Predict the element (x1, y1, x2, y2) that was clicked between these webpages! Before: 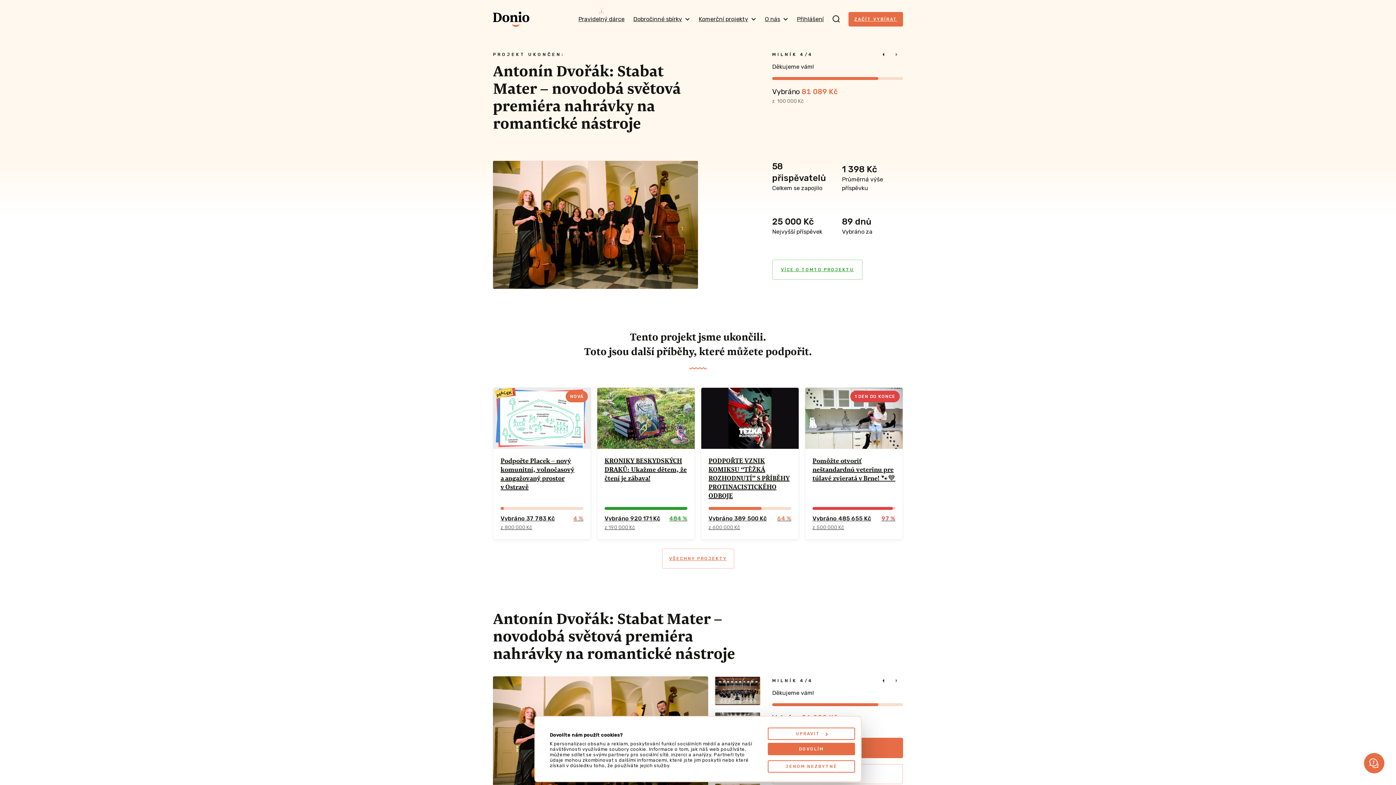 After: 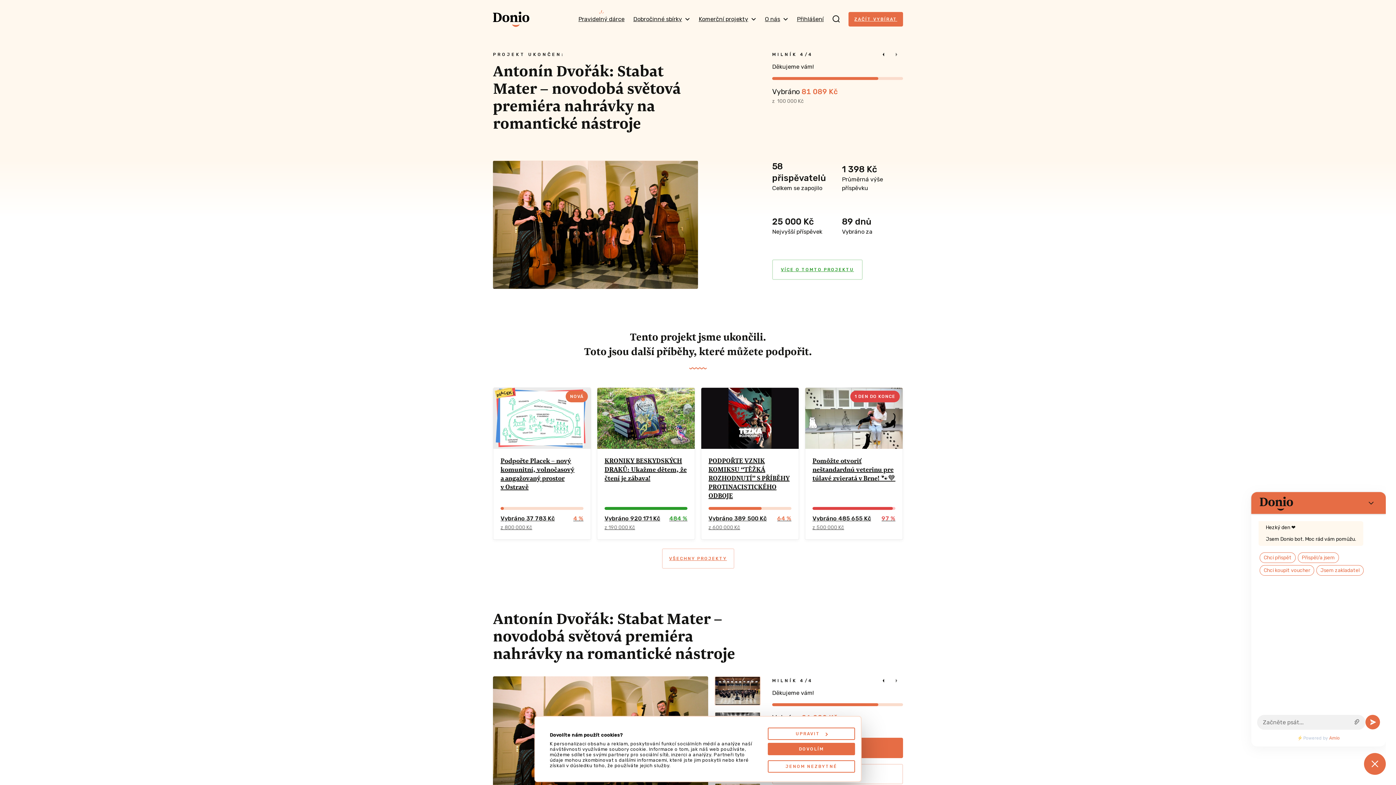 Action: bbox: (1364, 753, 1384, 773) label: Otevřít chat